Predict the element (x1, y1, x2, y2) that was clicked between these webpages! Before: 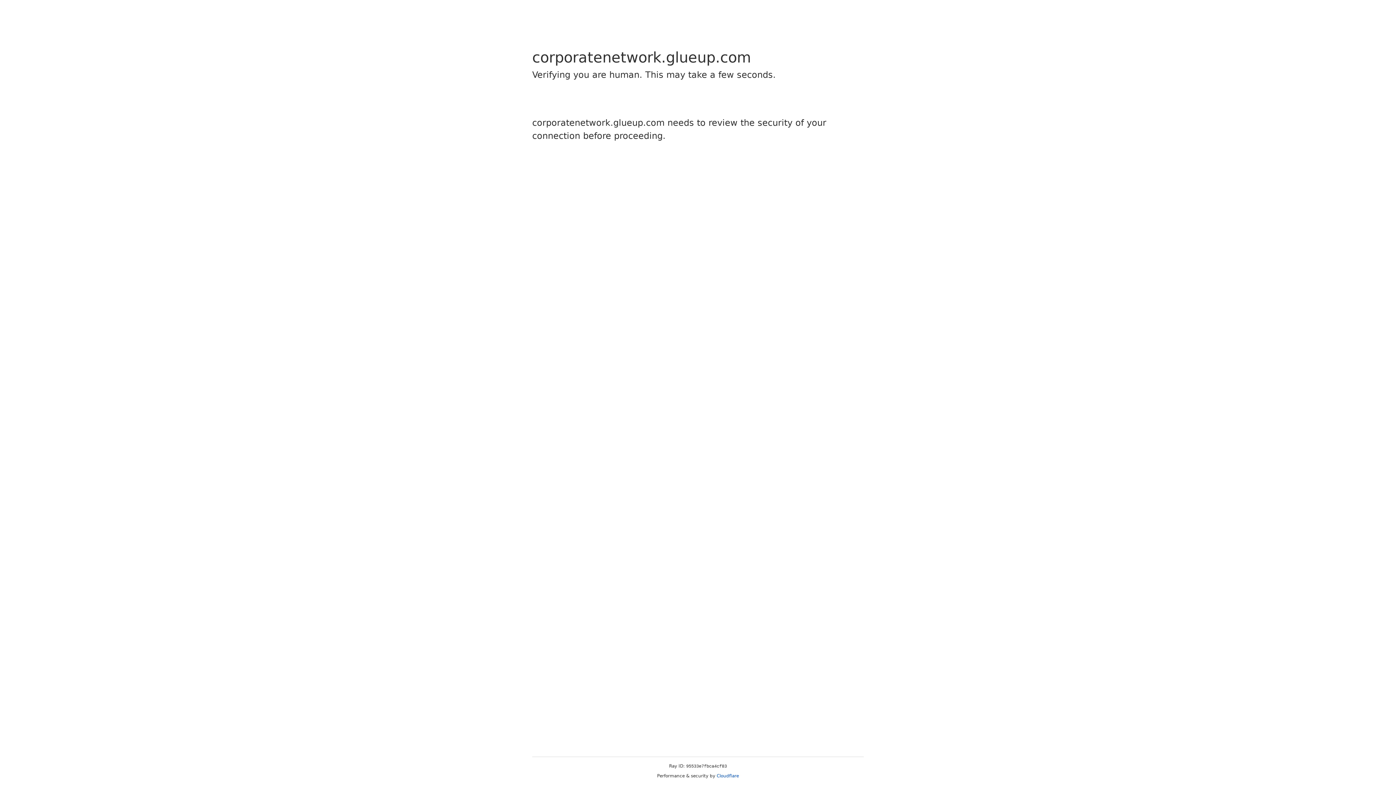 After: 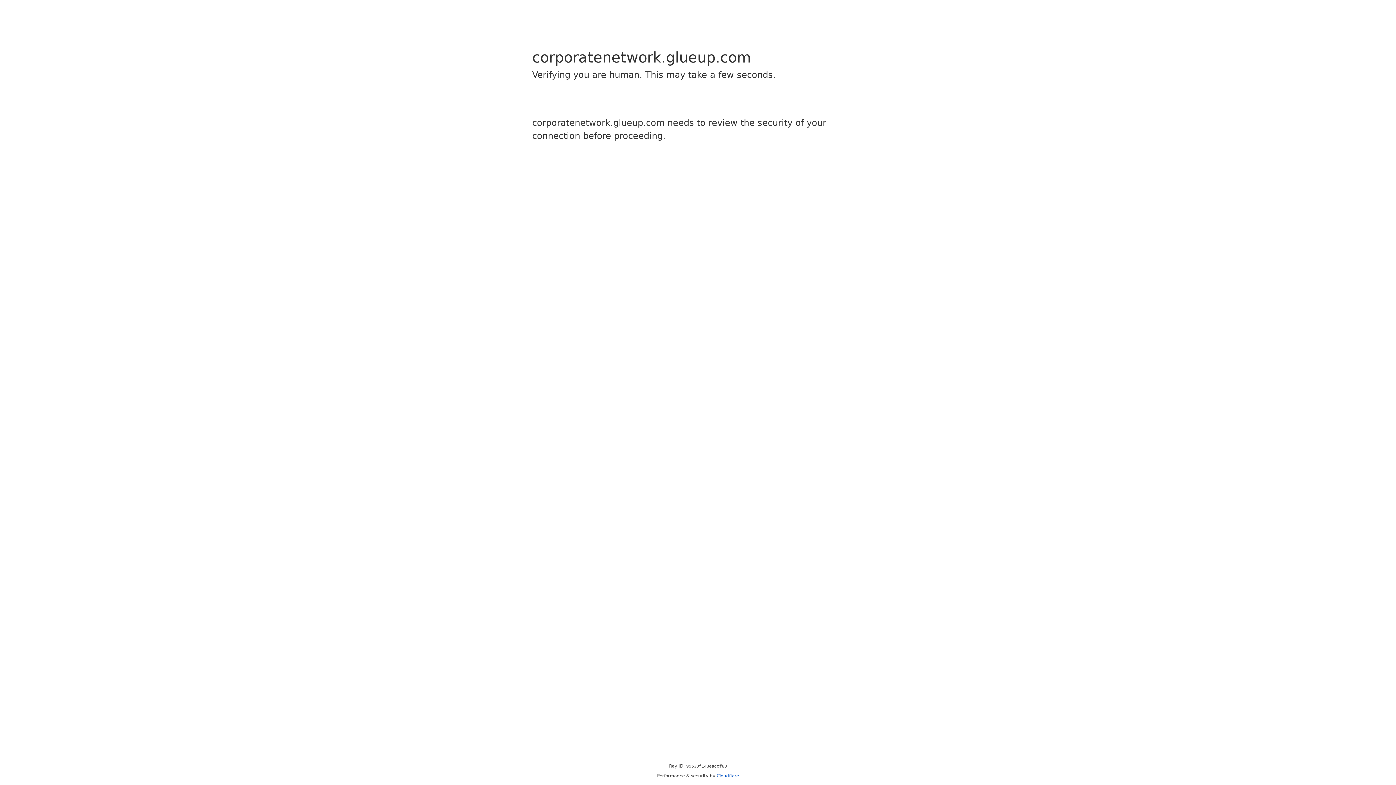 Action: bbox: (716, 773, 739, 778) label: Cloudflare